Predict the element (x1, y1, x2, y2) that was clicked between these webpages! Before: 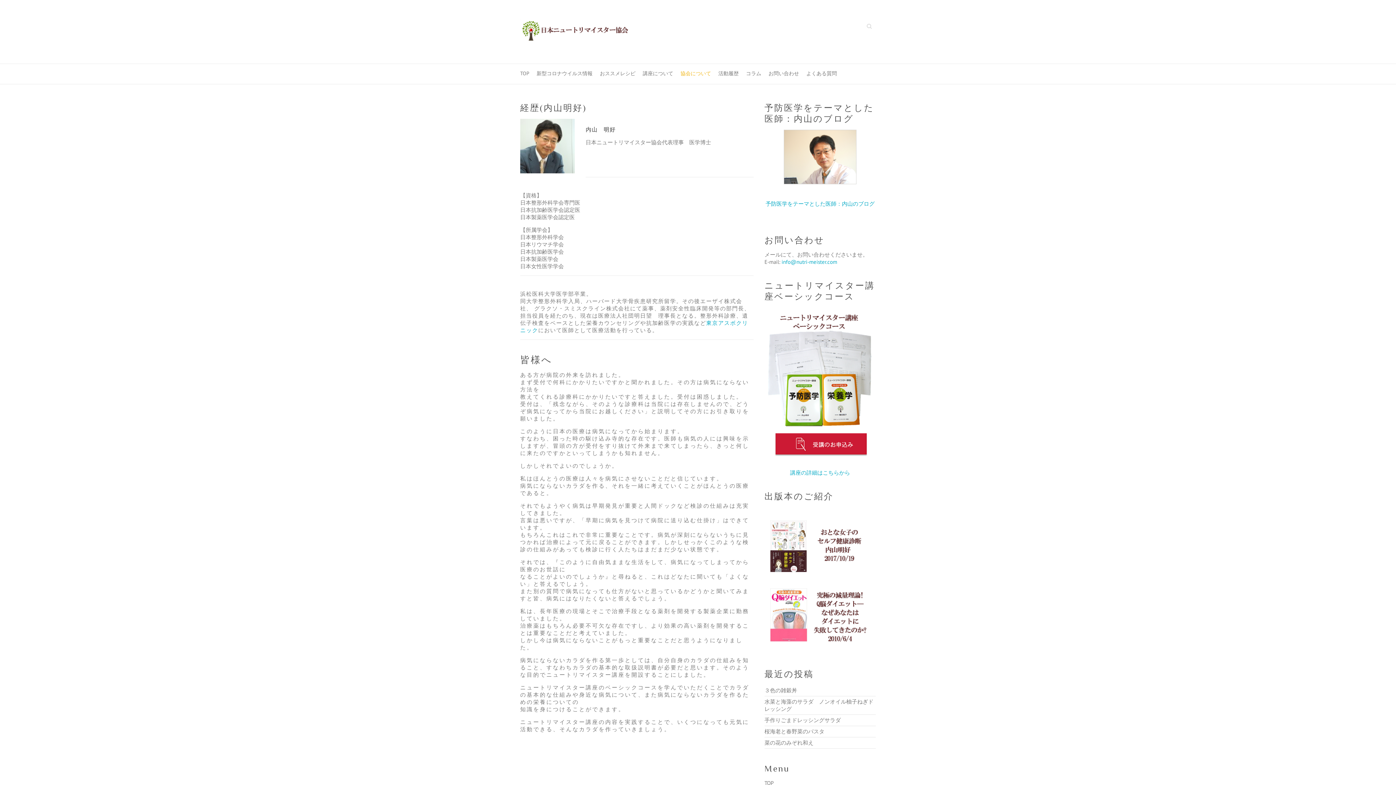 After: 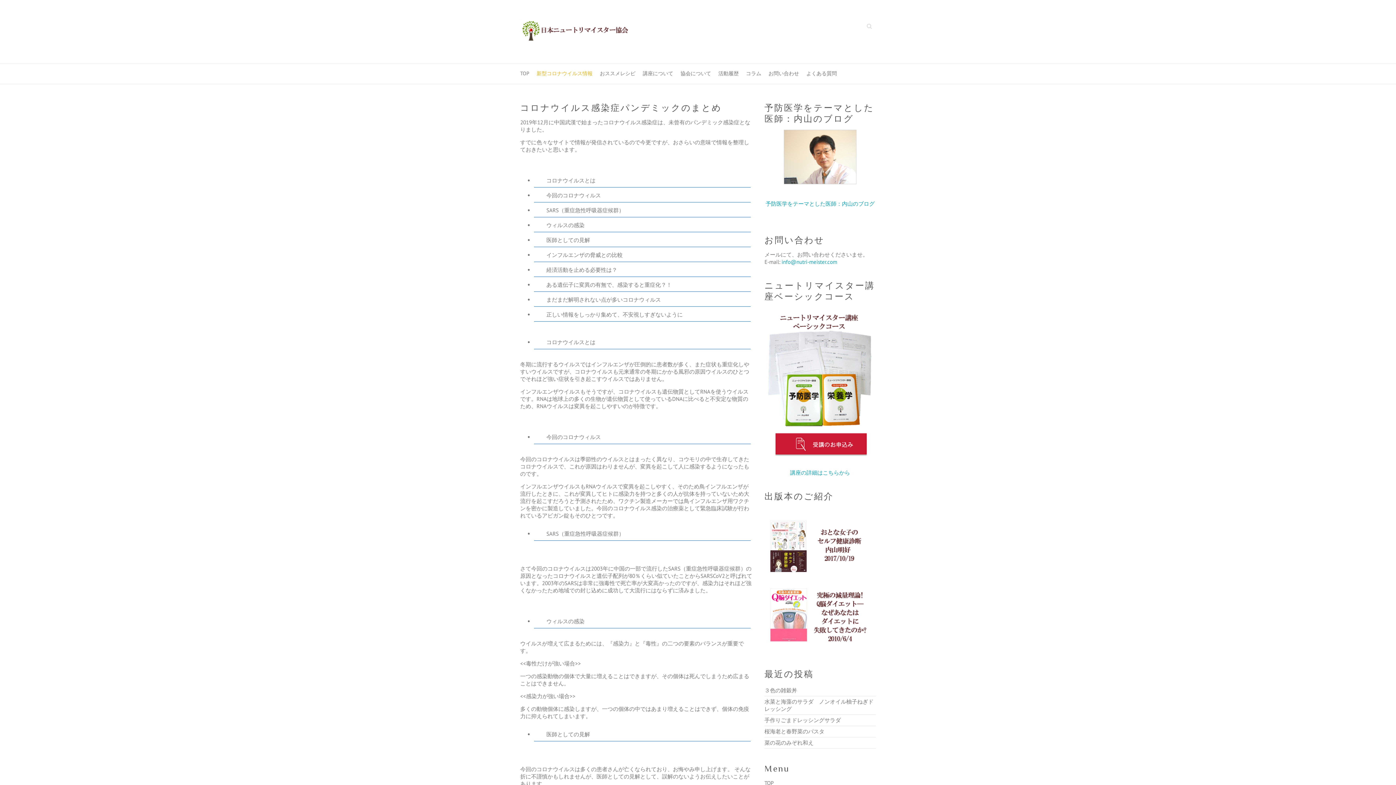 Action: label: 新型コロナウイルス情報 bbox: (536, 64, 592, 84)